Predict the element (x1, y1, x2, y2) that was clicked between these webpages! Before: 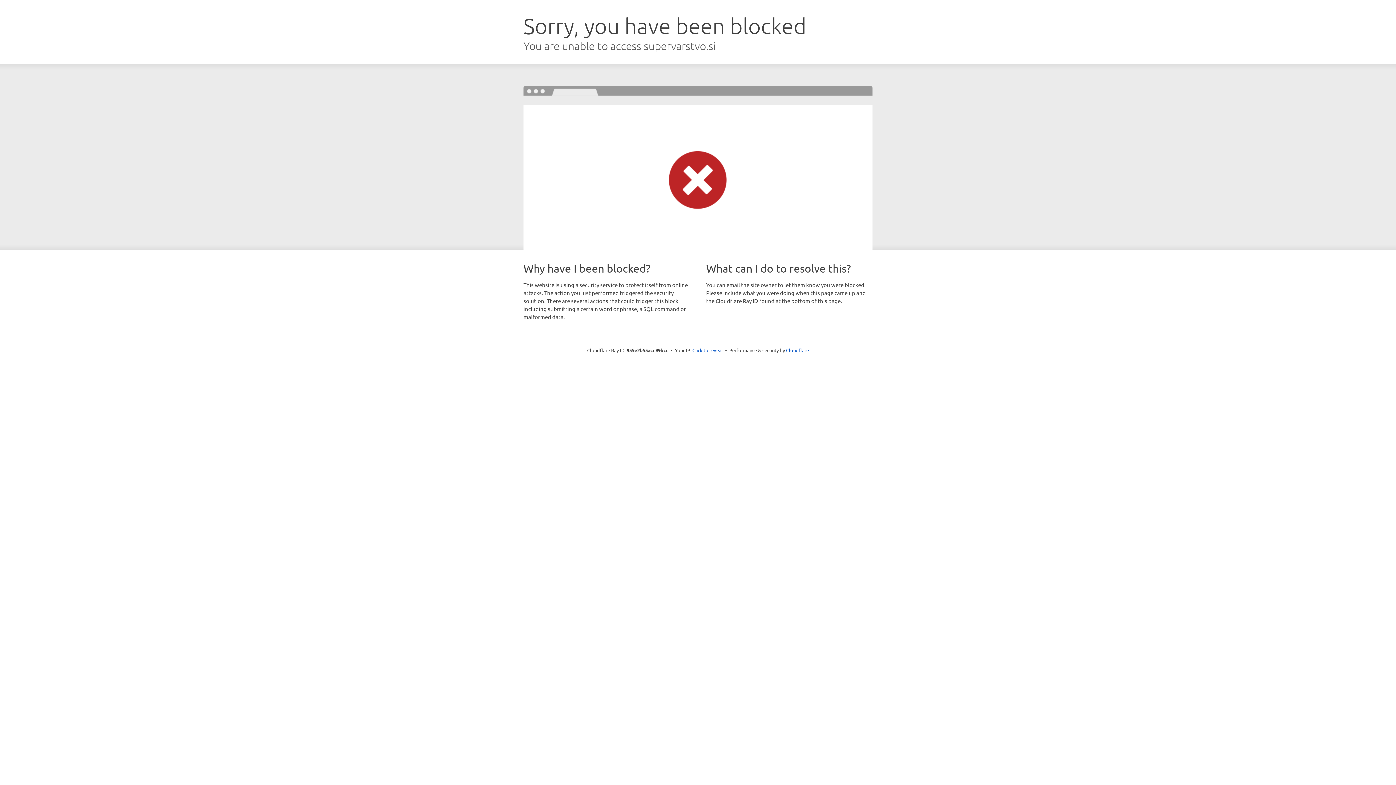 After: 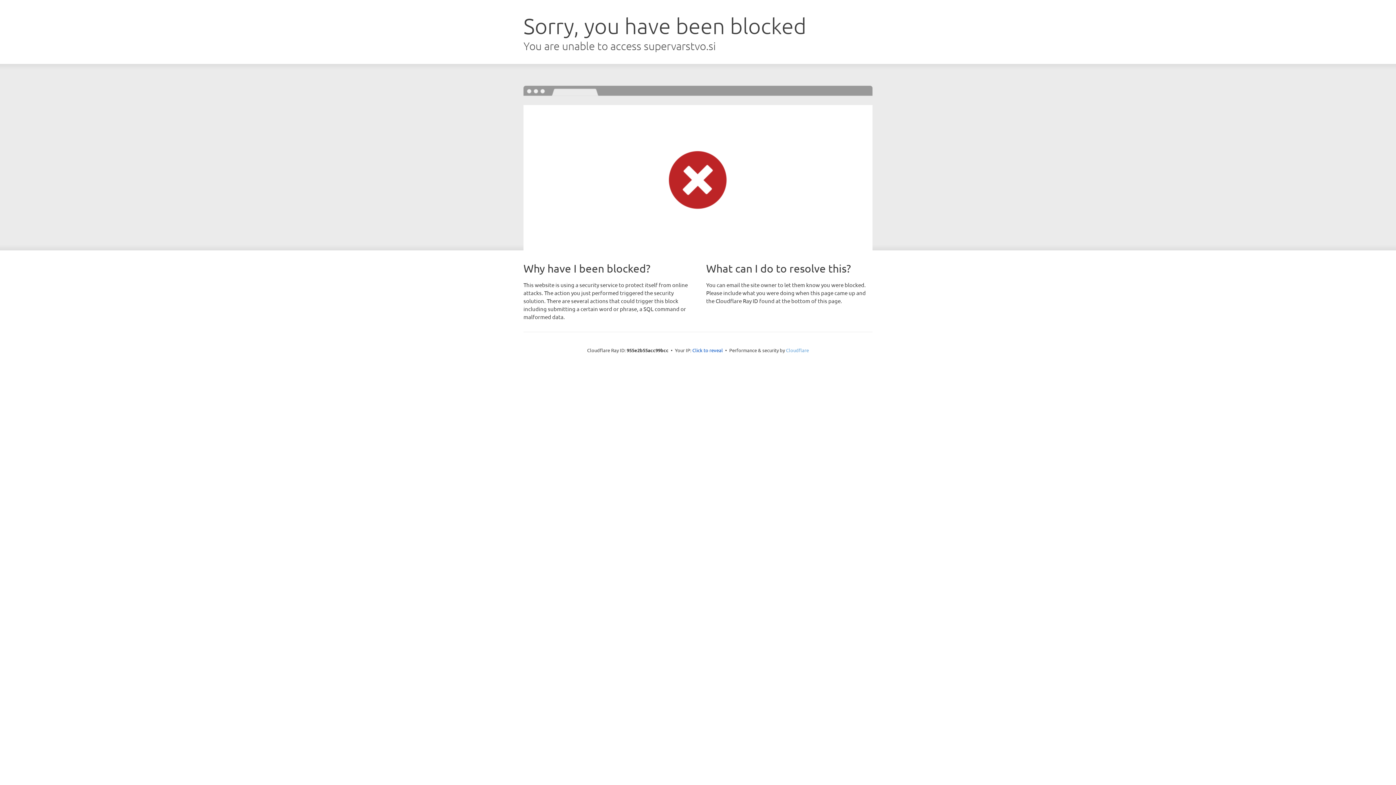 Action: bbox: (786, 347, 809, 353) label: Cloudflare